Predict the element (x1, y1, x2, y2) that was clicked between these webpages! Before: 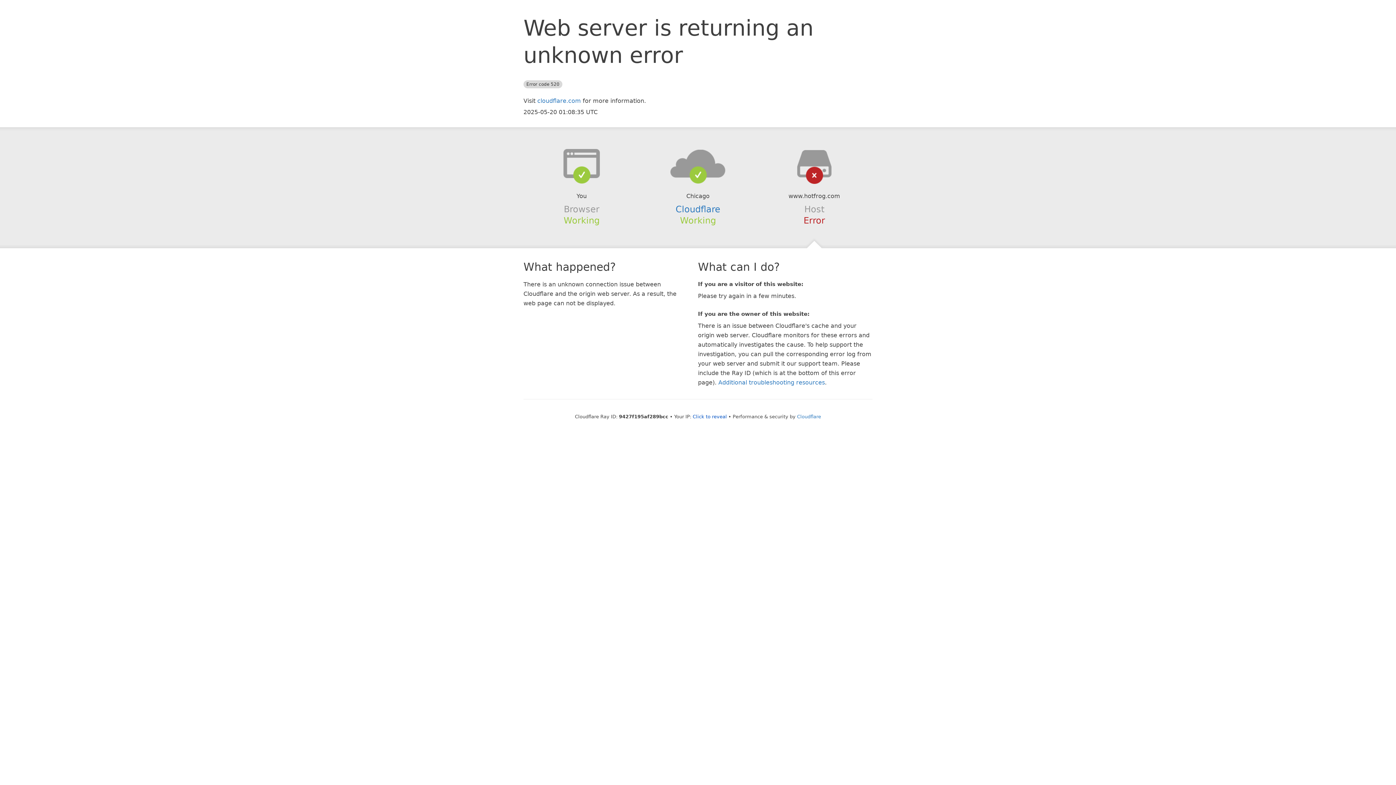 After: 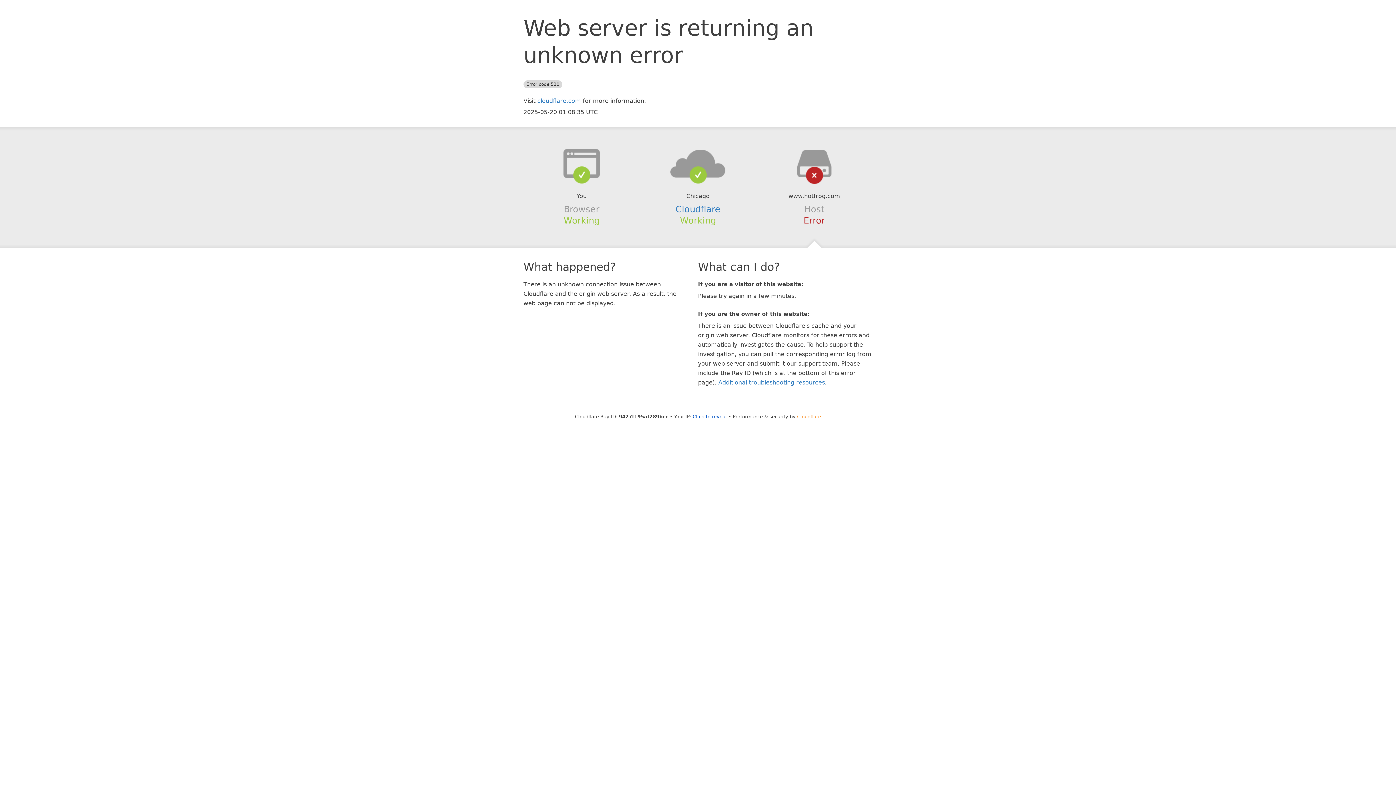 Action: bbox: (797, 414, 821, 419) label: Cloudflare